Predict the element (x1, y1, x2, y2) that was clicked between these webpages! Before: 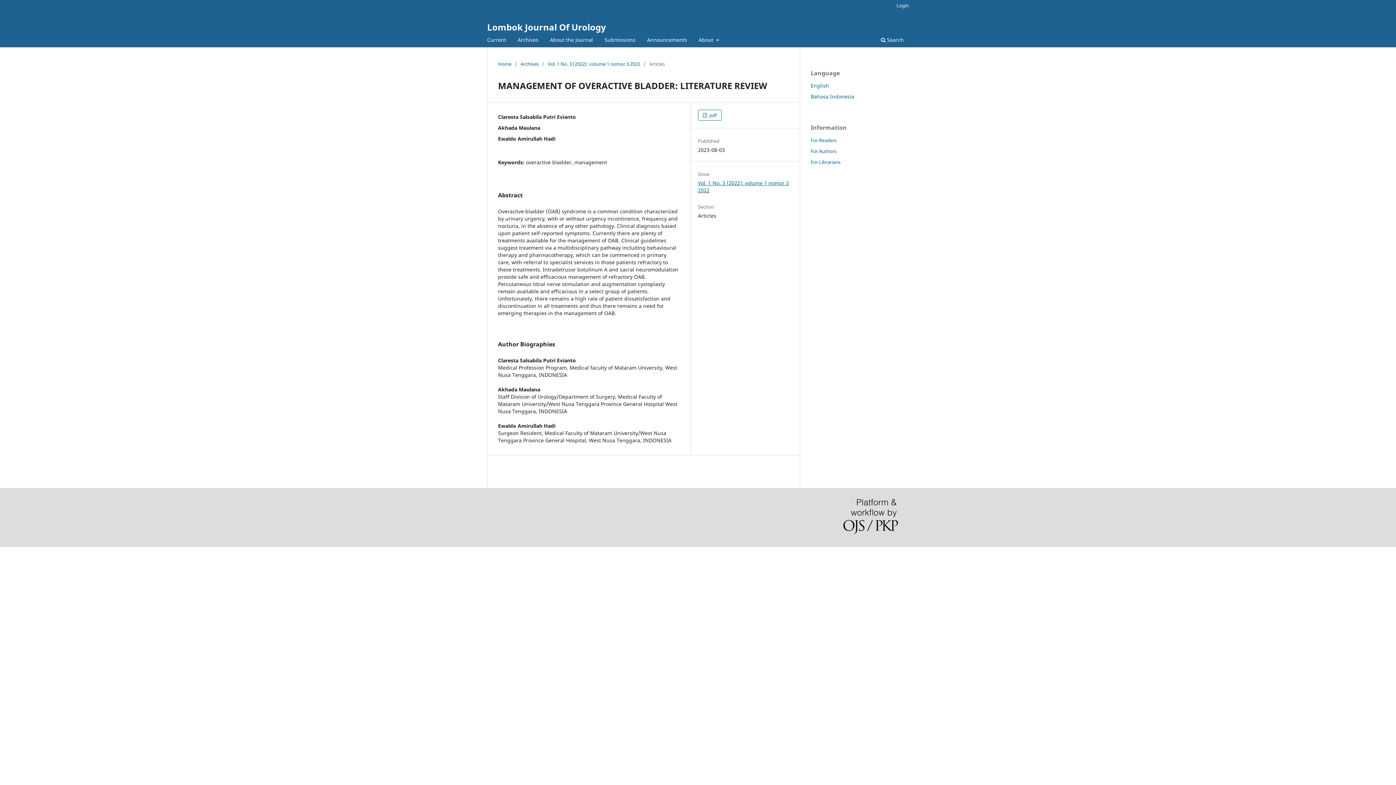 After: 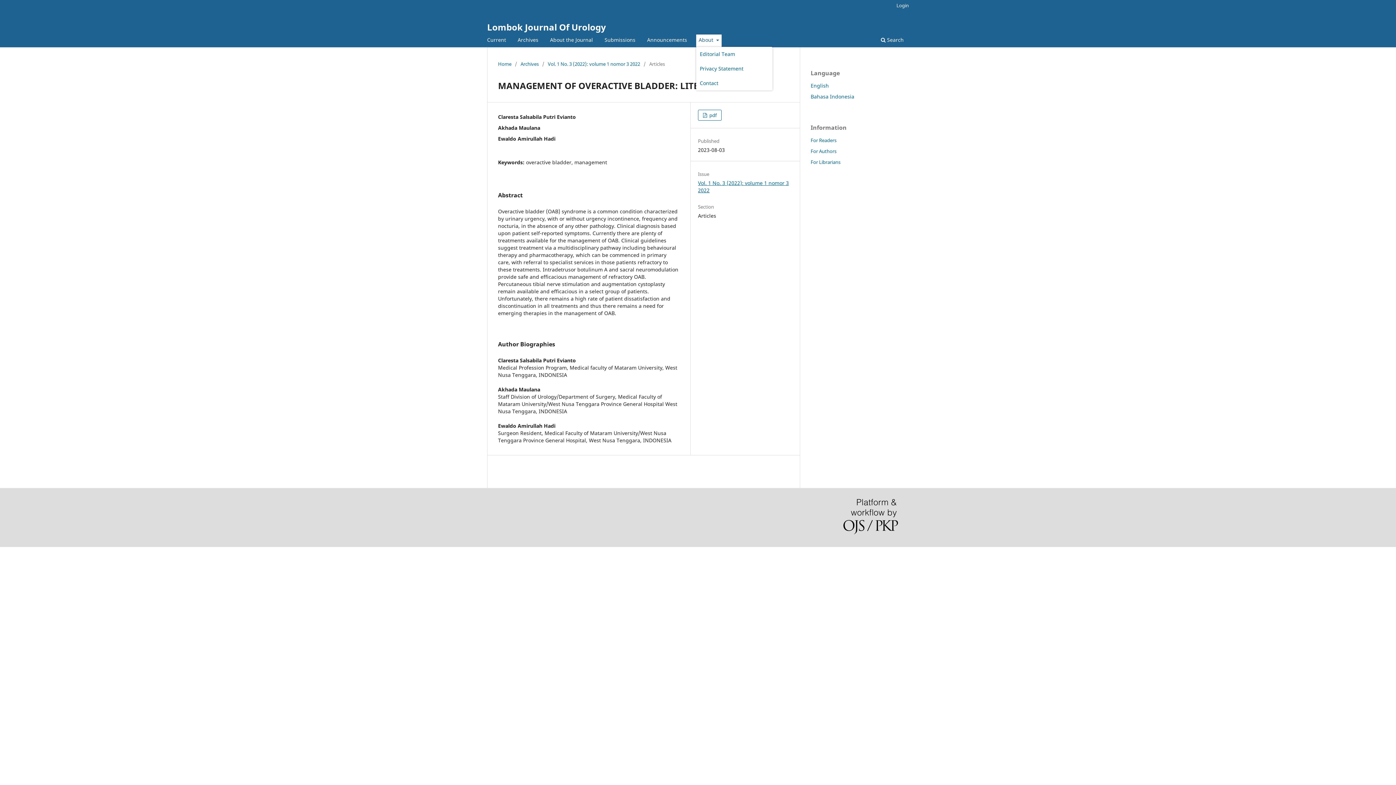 Action: bbox: (696, 34, 721, 47) label: About 